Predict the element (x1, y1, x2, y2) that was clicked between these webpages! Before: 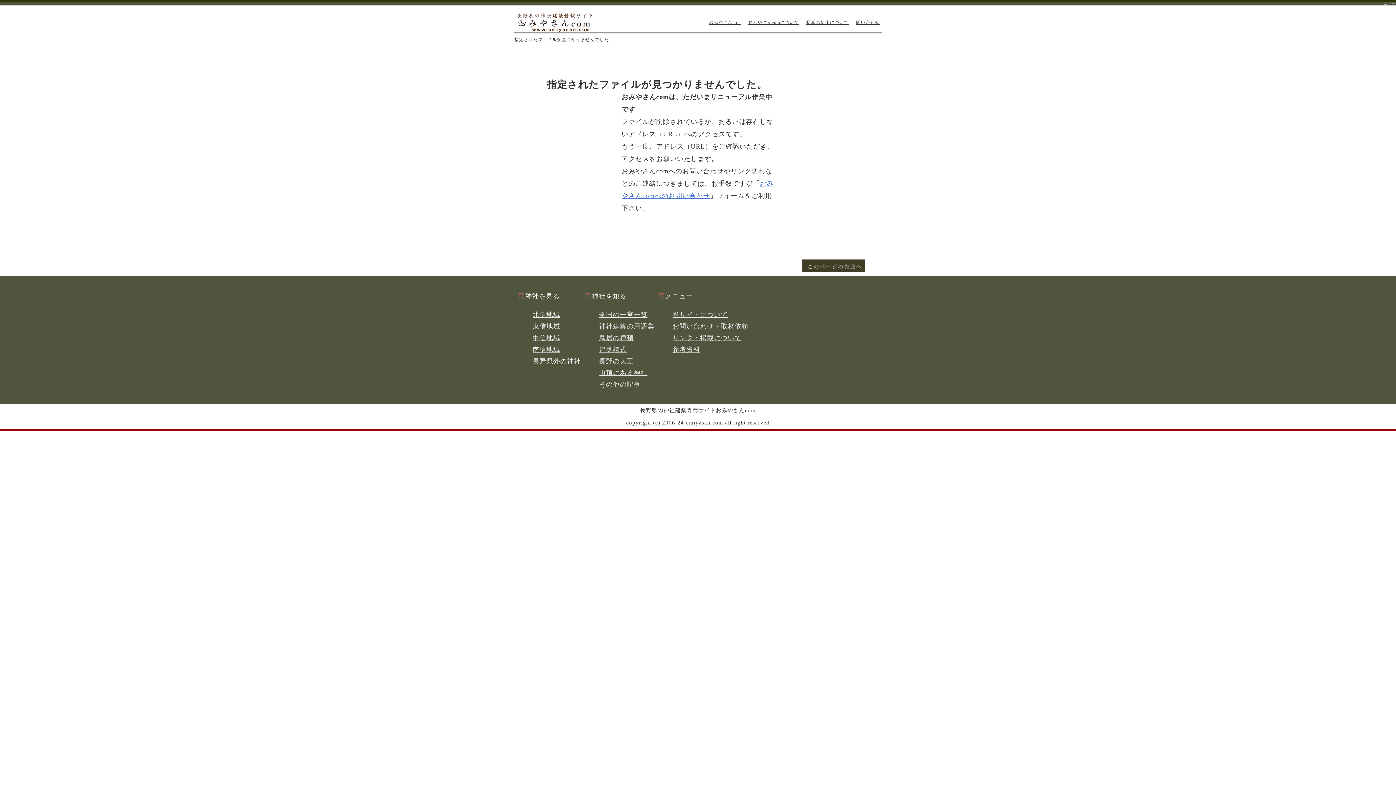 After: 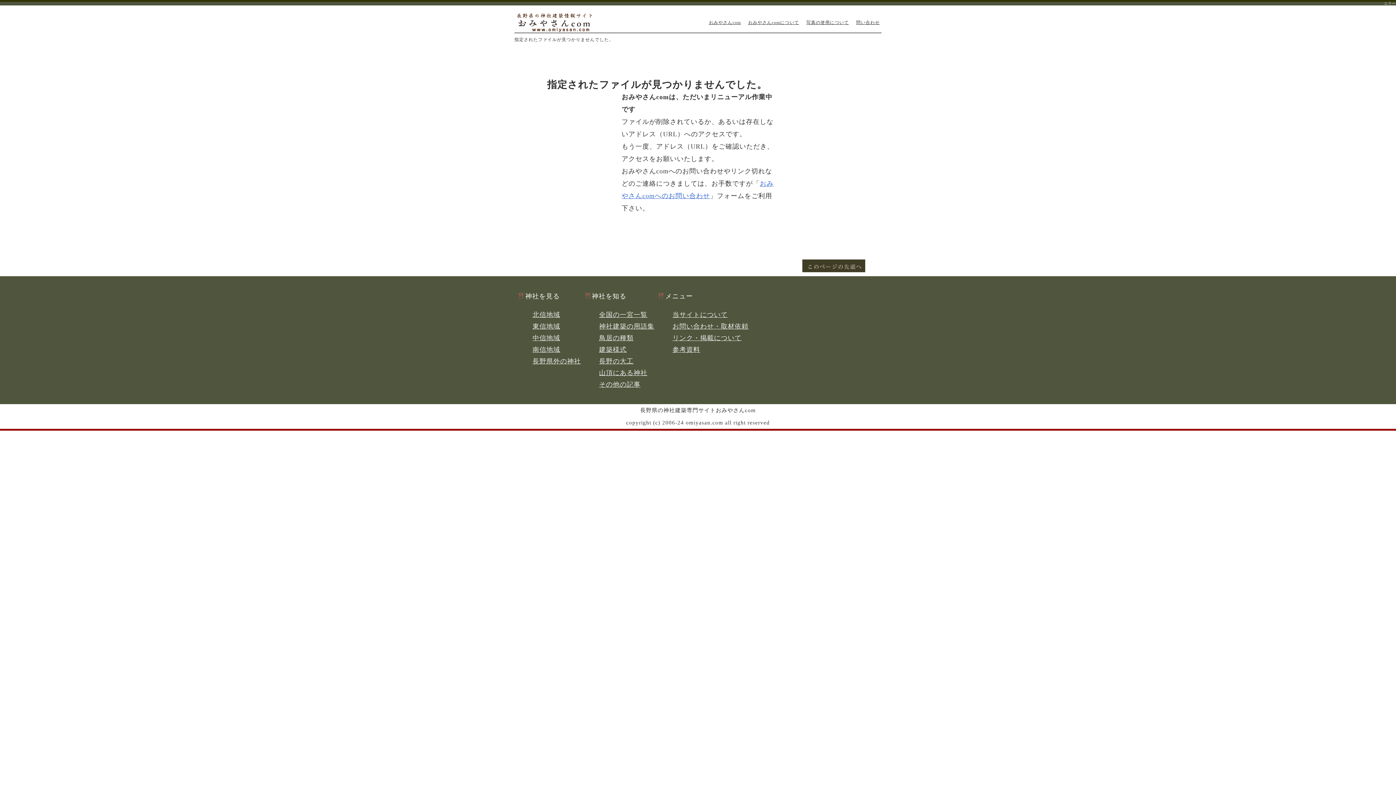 Action: bbox: (806, 20, 849, 25) label: 写真の使用について